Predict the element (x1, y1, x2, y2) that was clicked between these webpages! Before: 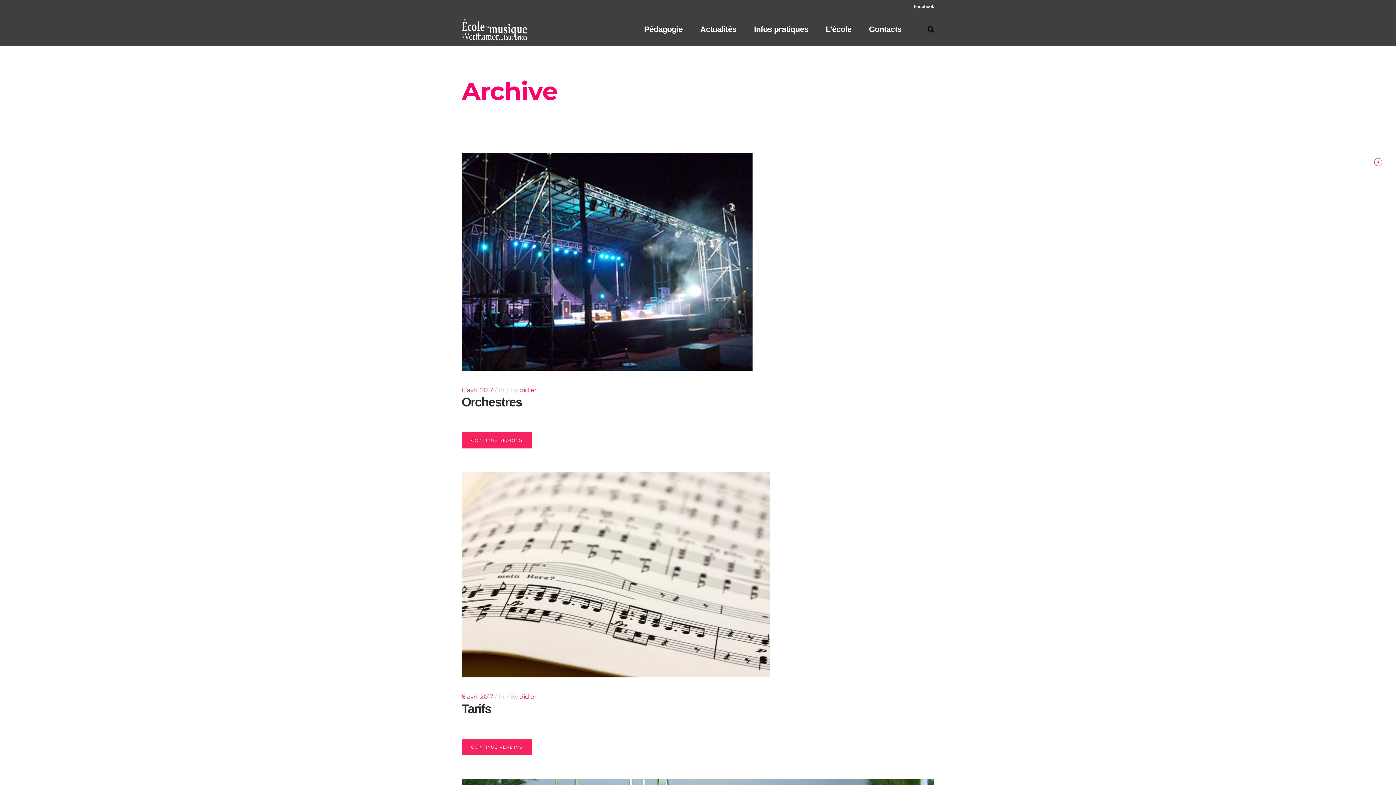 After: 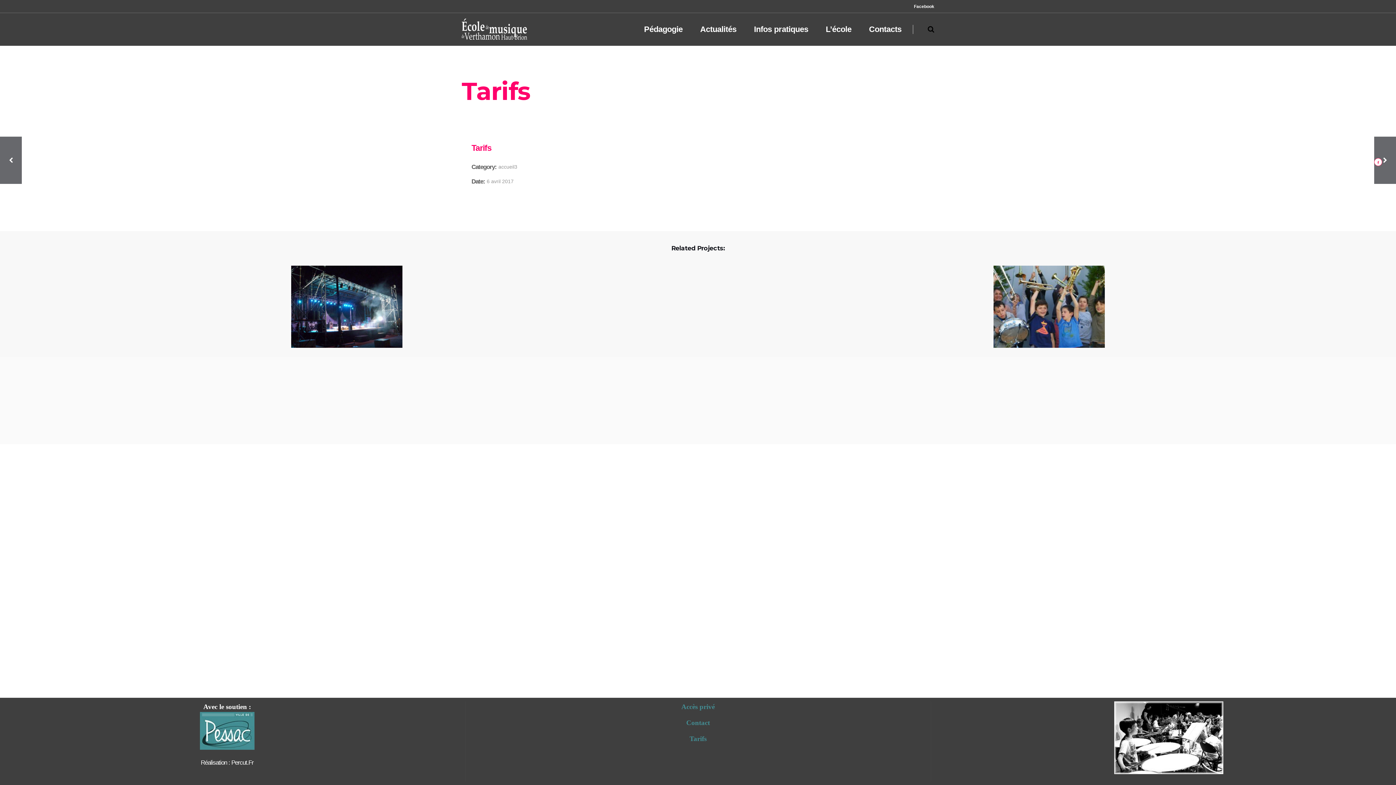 Action: bbox: (461, 739, 532, 755) label: CONTINUE READING